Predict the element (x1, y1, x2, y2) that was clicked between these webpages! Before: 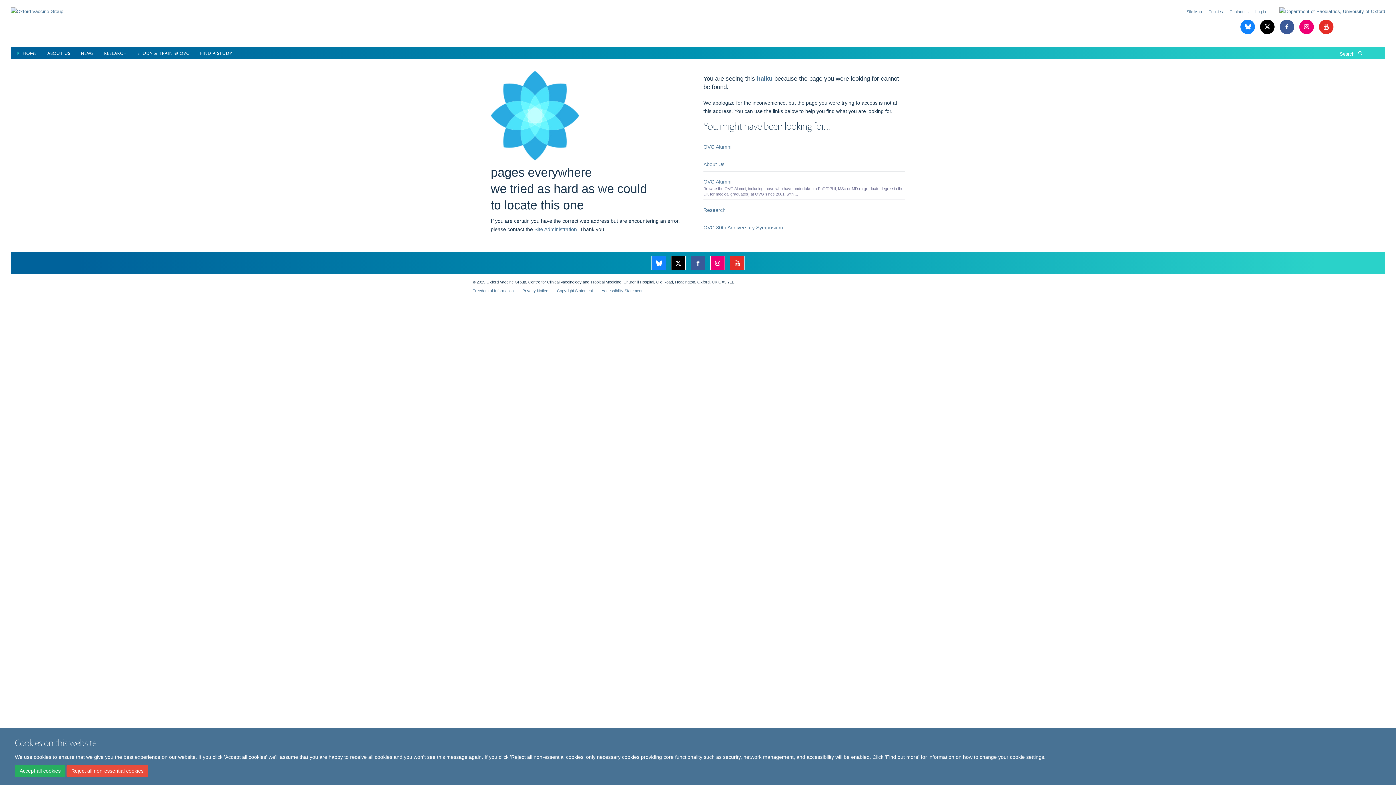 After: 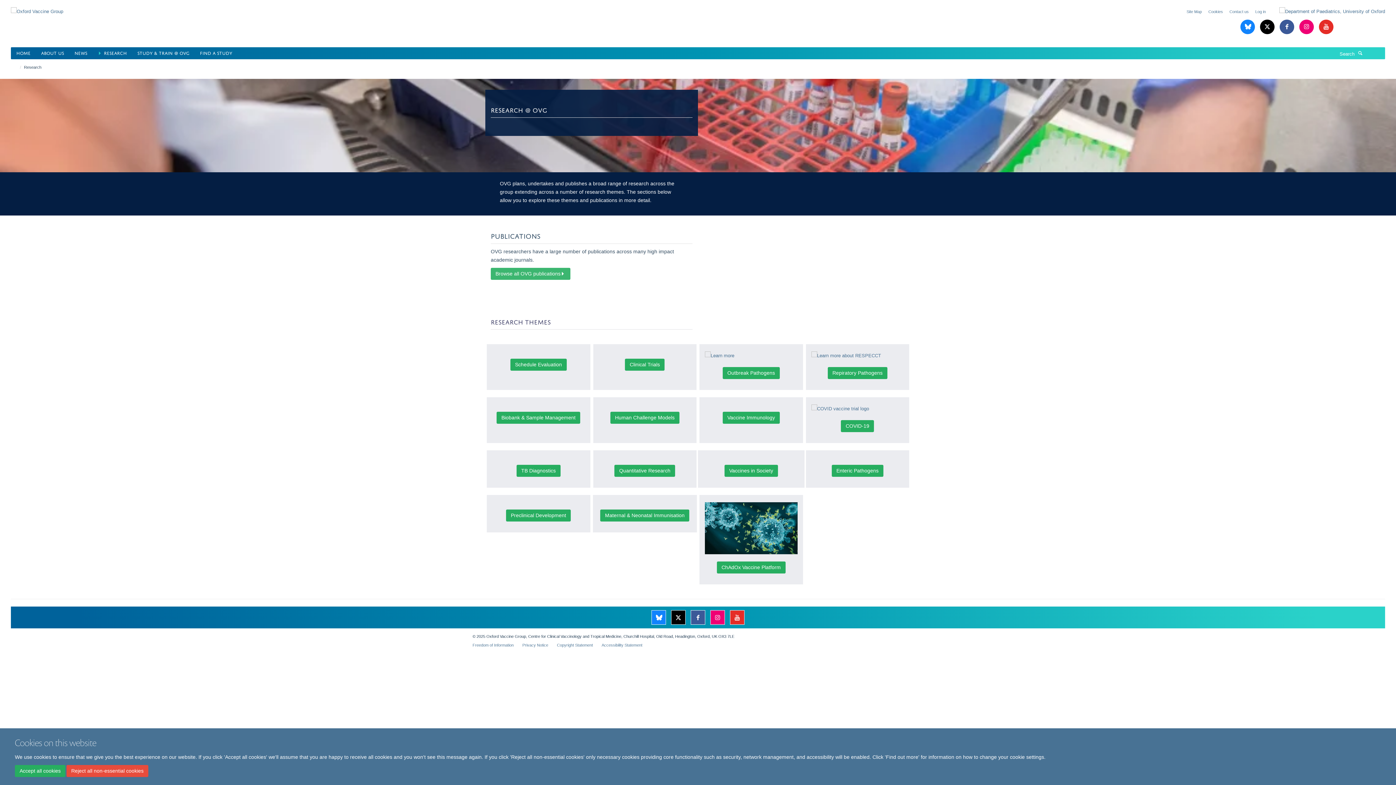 Action: label: Research bbox: (703, 207, 725, 213)